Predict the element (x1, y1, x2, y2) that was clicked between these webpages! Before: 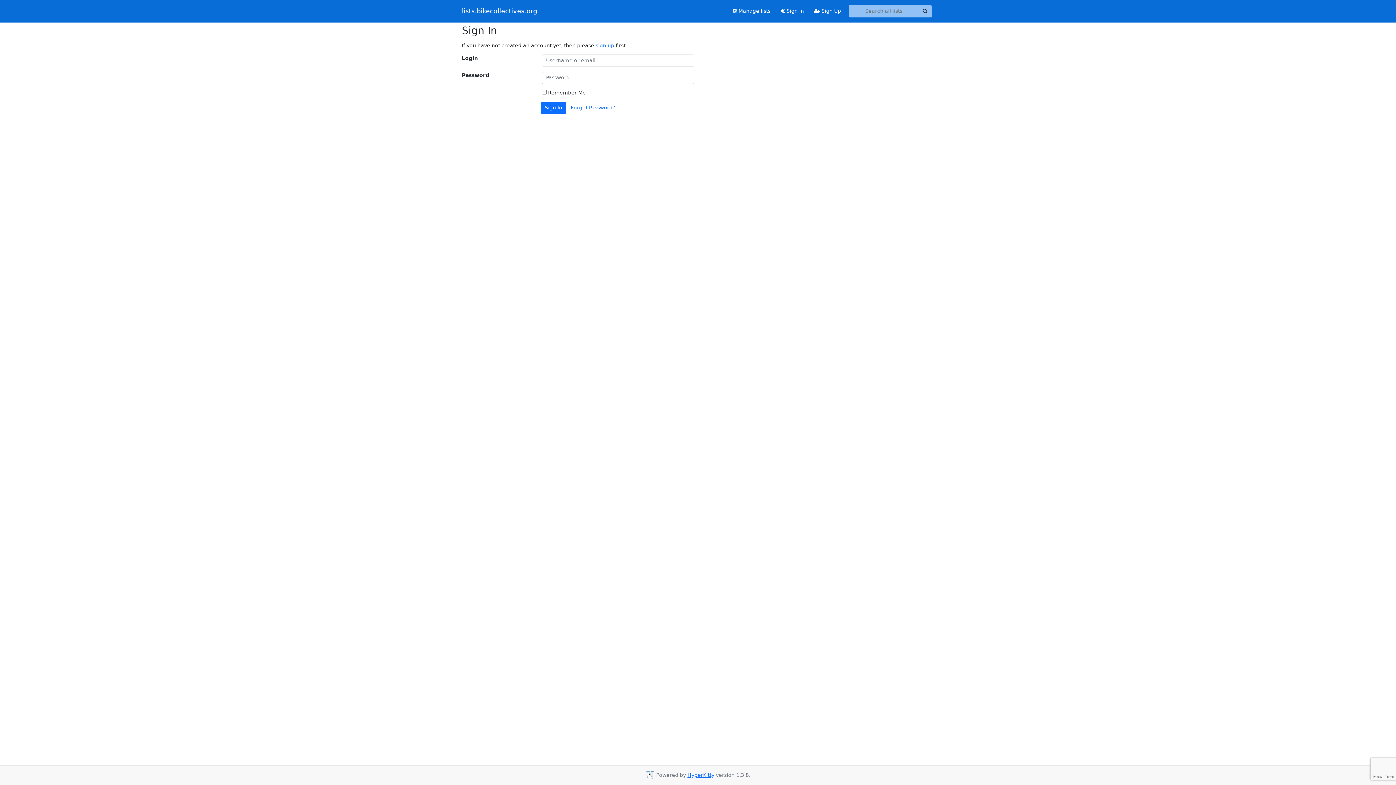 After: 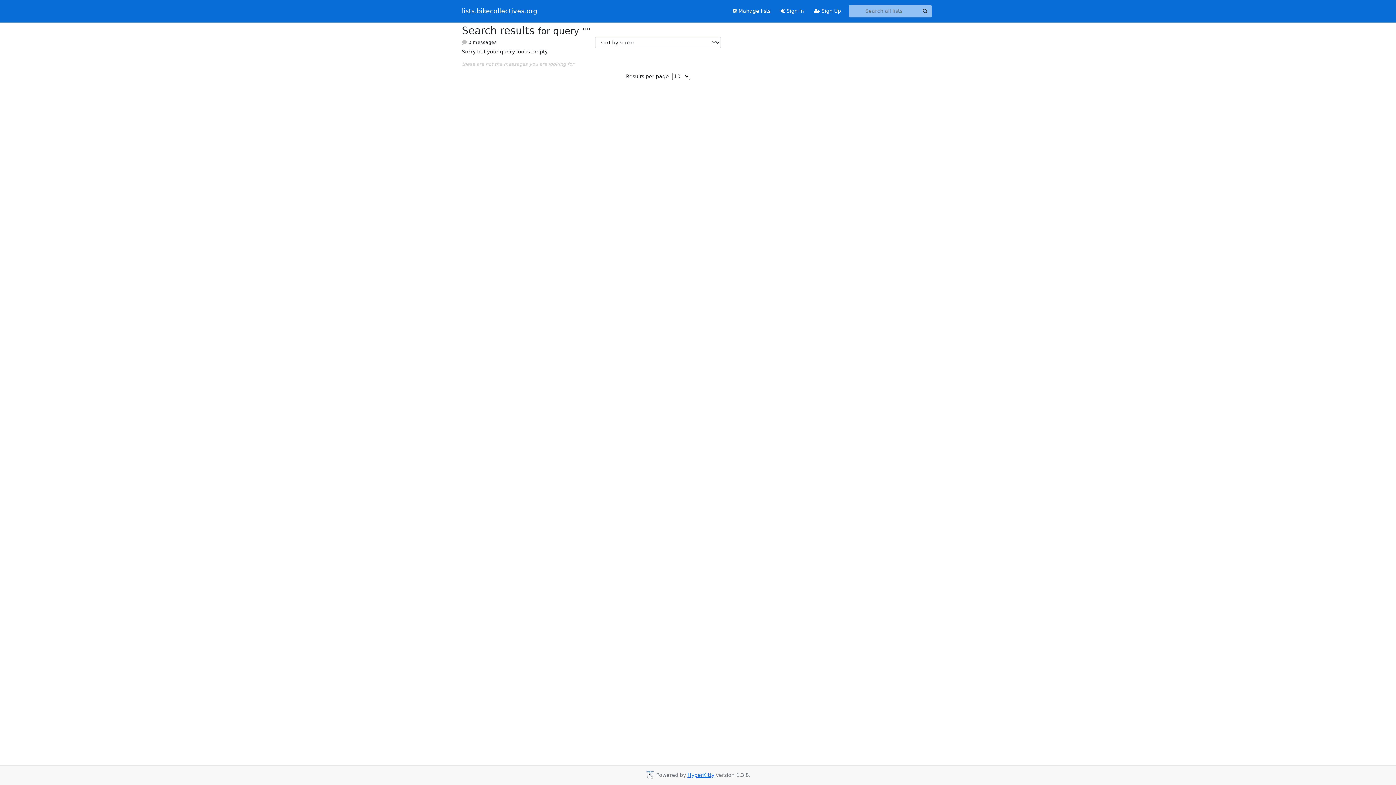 Action: label: Search bbox: (918, 5, 931, 17)